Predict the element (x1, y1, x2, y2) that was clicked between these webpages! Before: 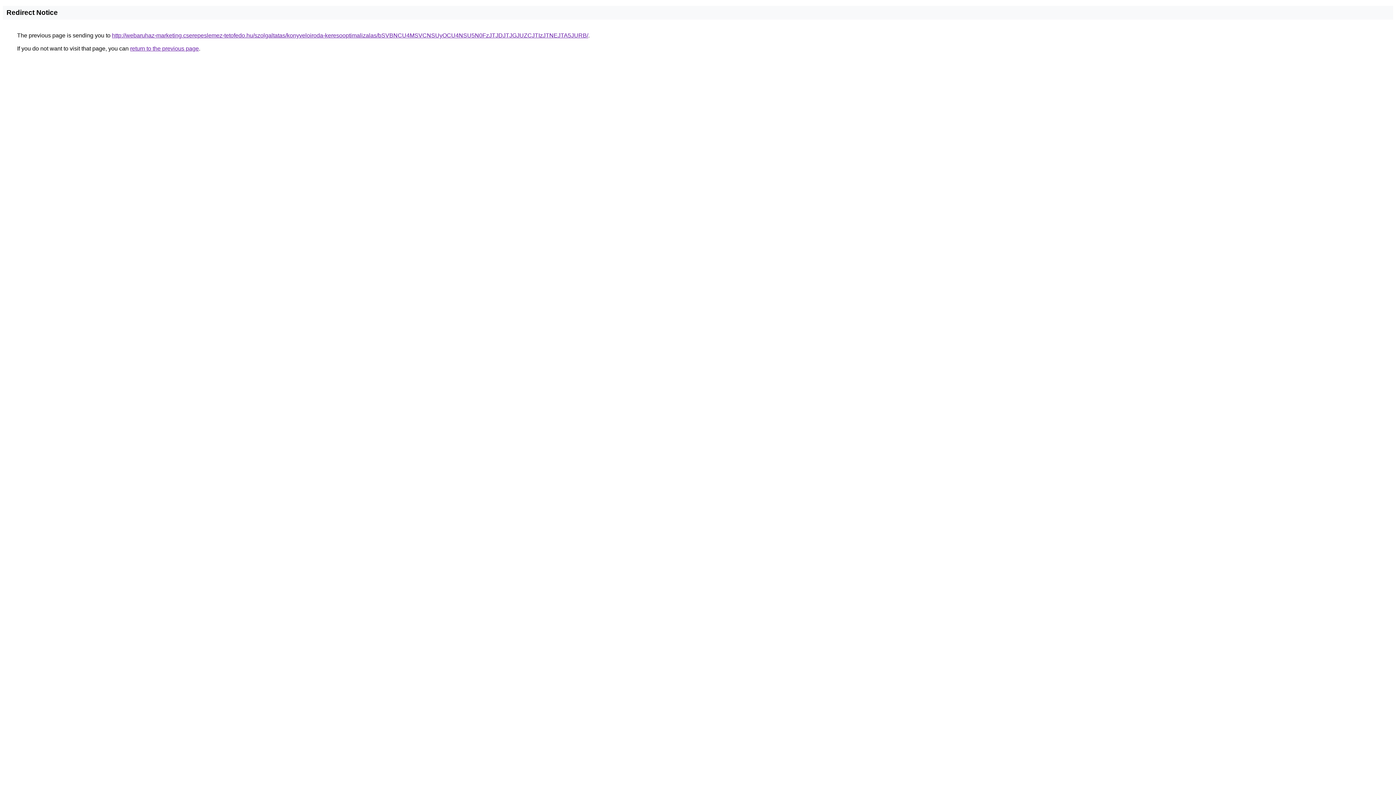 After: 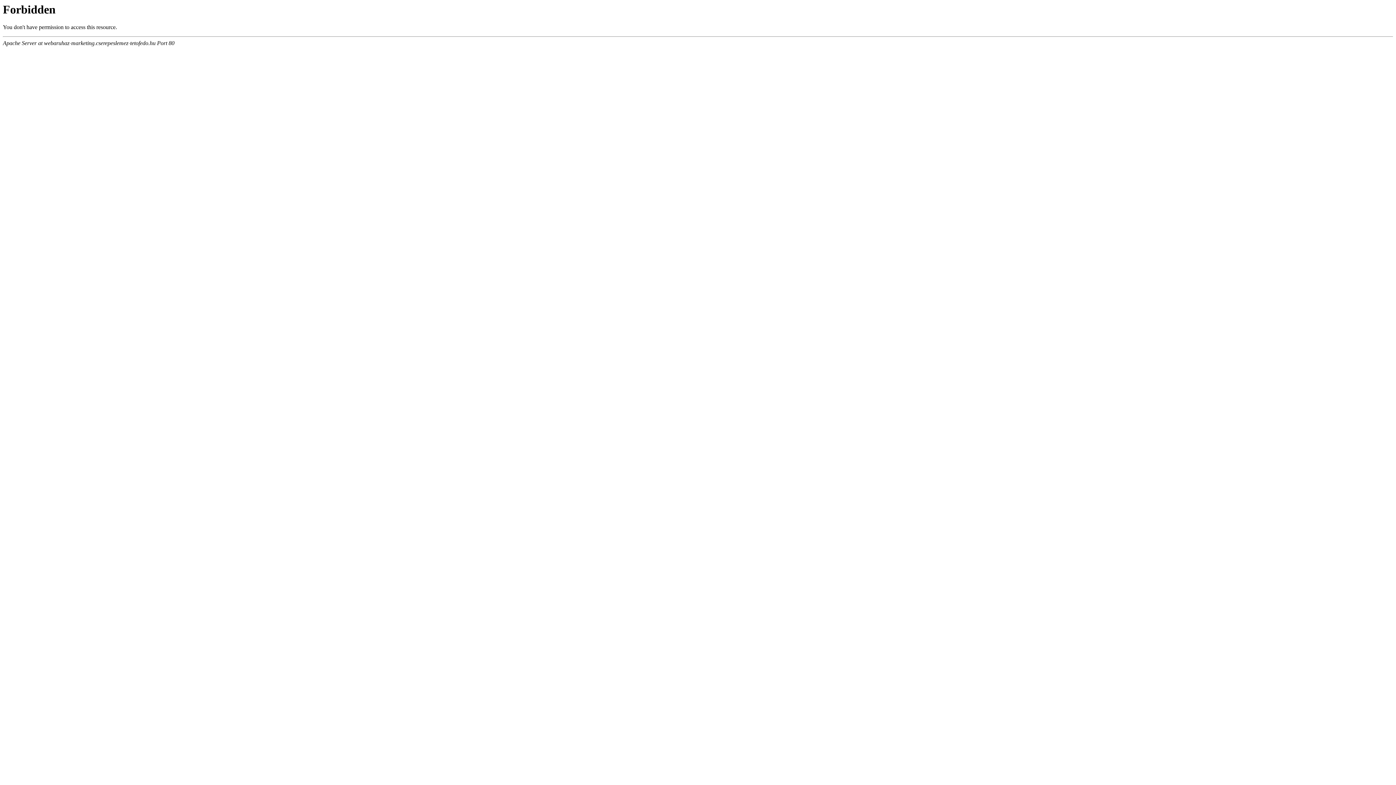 Action: bbox: (112, 32, 588, 38) label: http://webaruhaz-marketing.cserepeslemez-tetofedo.hu/szolgaltatas/konyveloiroda-keresooptimalizalas/bSVBNCU4MSVCNSUyOCU4NSU5N0FzJTJDJTJGJUZCJTIzJTNEJTA5JURB/